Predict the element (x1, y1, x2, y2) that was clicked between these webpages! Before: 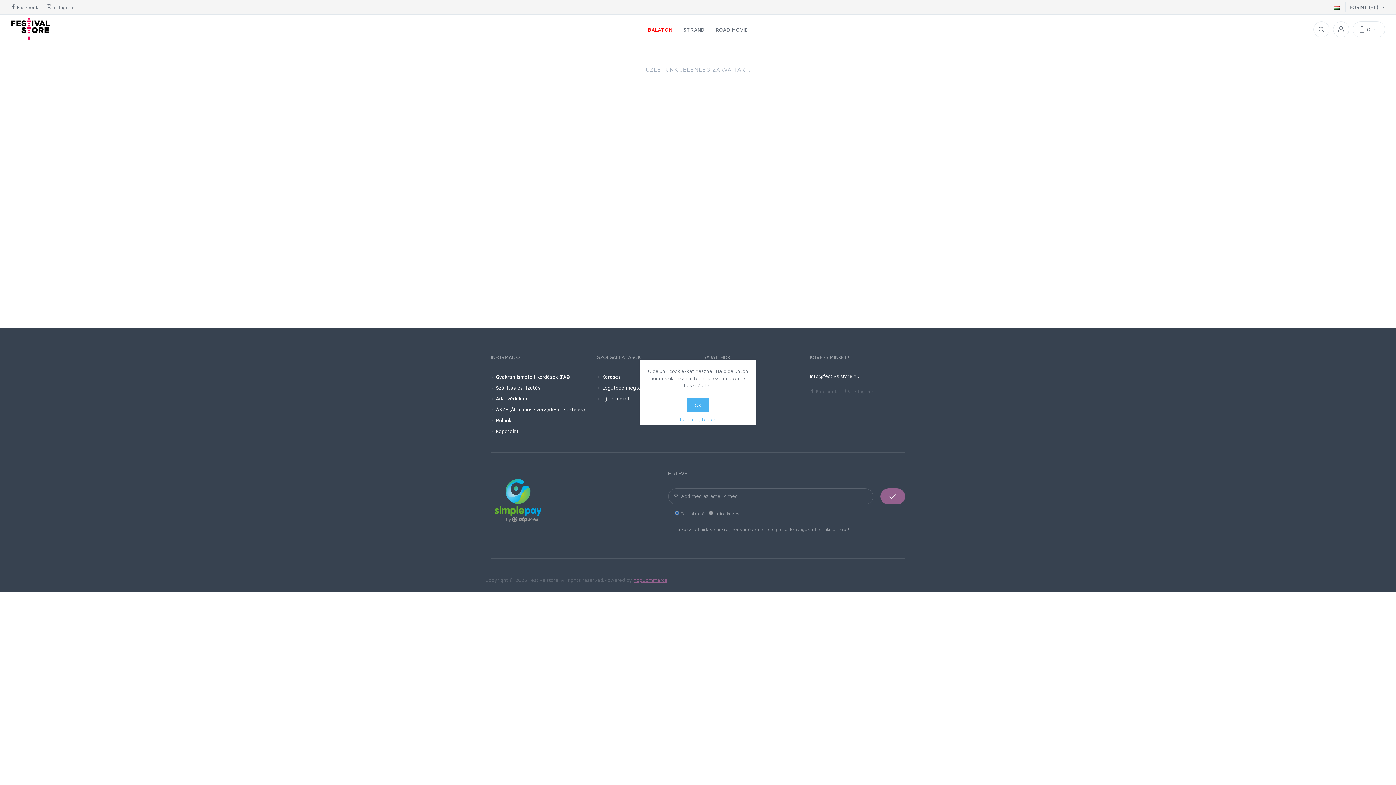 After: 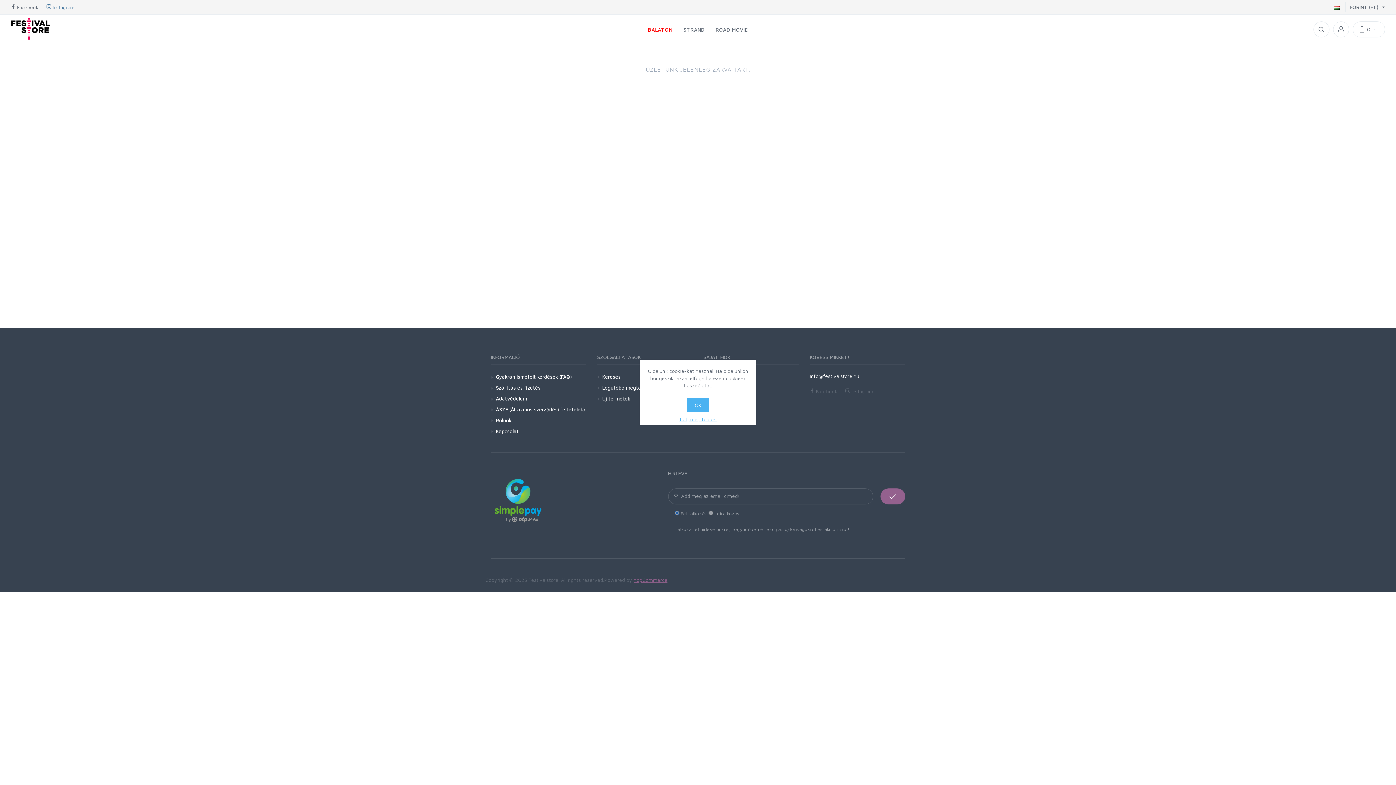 Action: label:  Instagram bbox: (46, 3, 74, 10)